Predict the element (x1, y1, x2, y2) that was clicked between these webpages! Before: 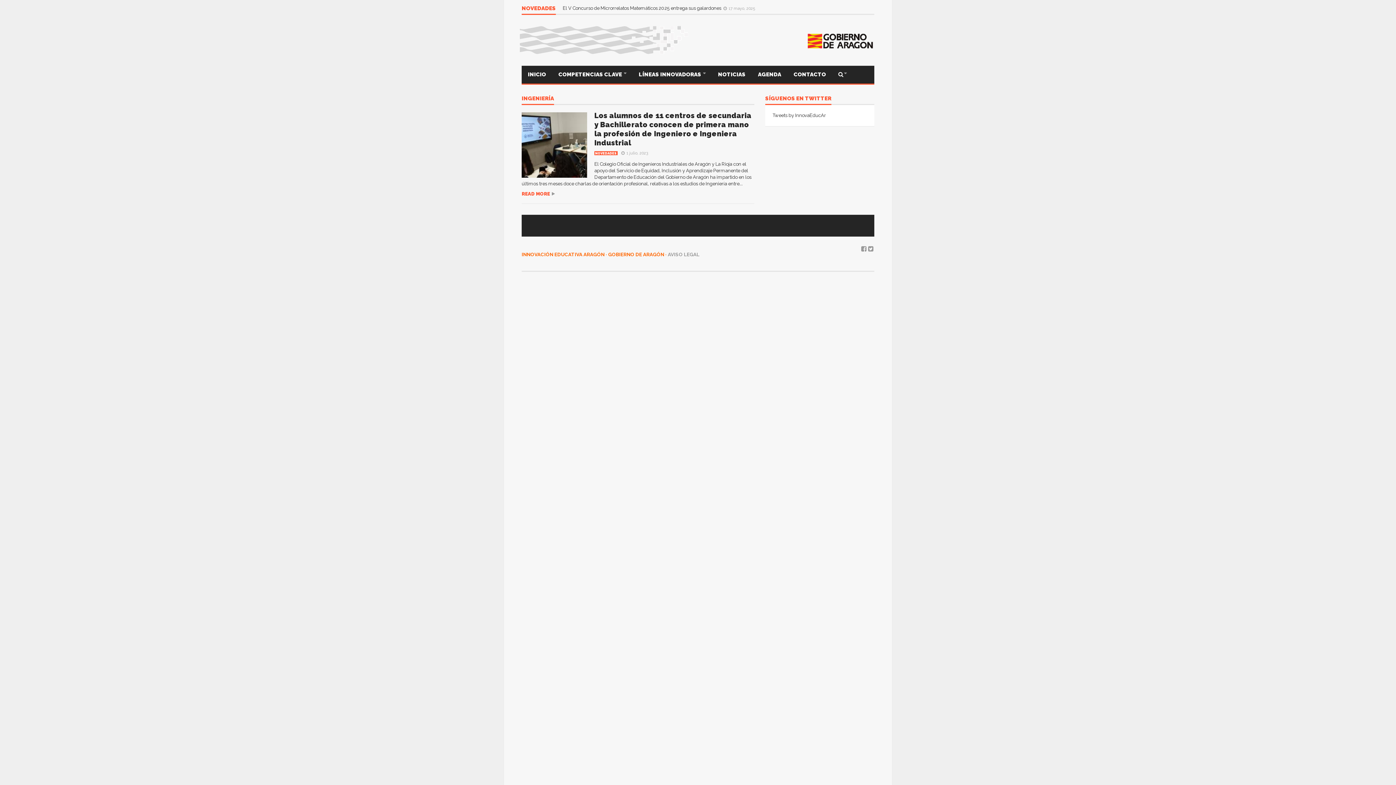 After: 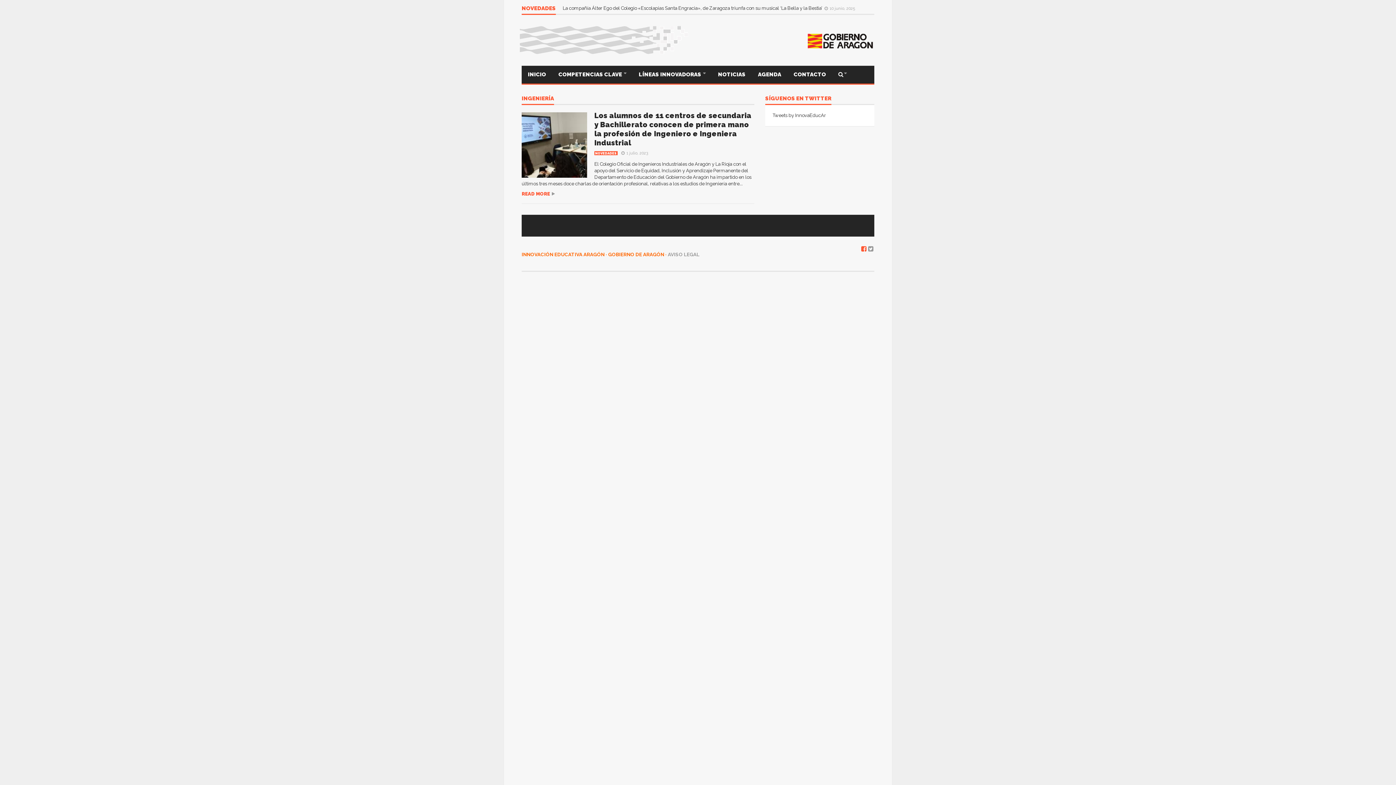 Action: bbox: (860, 247, 867, 252)